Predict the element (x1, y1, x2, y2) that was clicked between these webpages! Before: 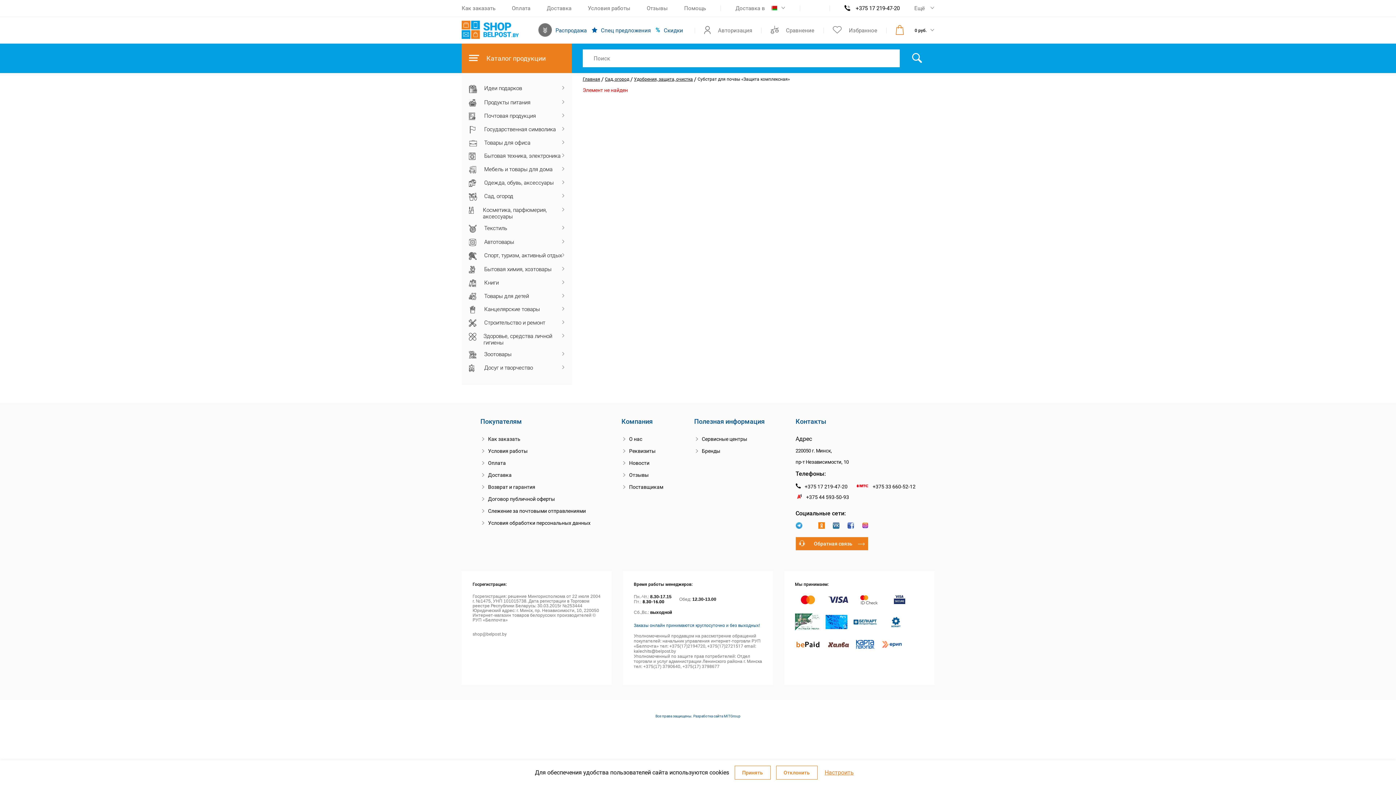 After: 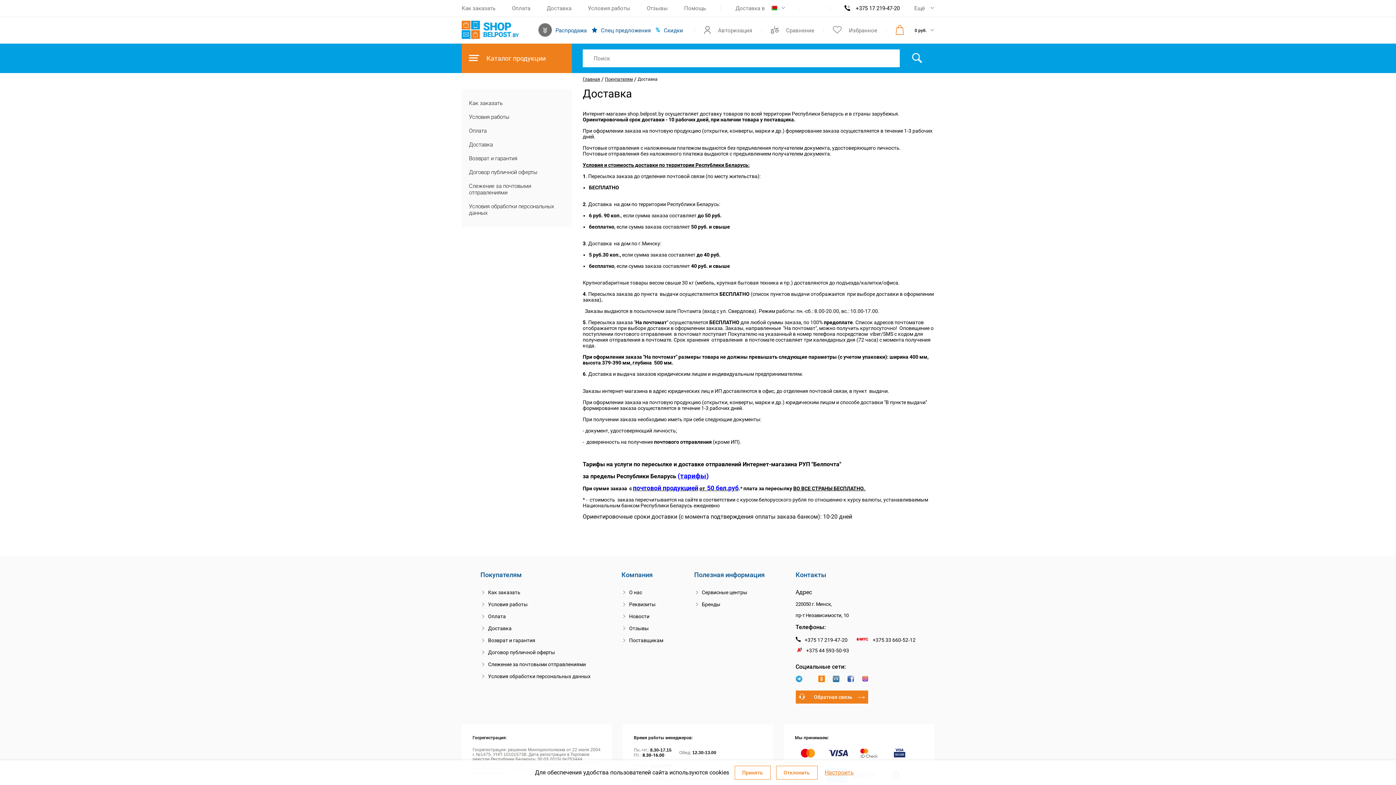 Action: bbox: (480, 472, 590, 478) label: Доставка